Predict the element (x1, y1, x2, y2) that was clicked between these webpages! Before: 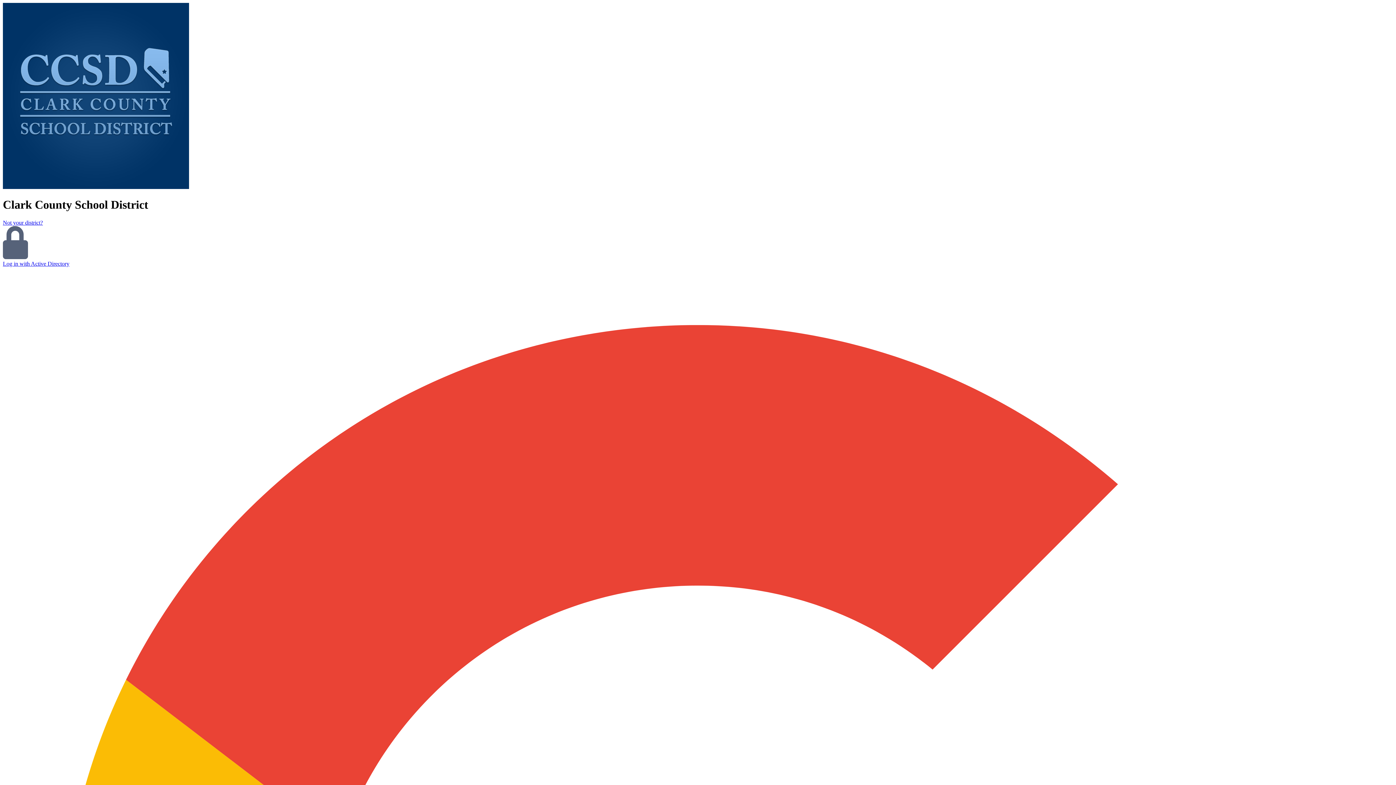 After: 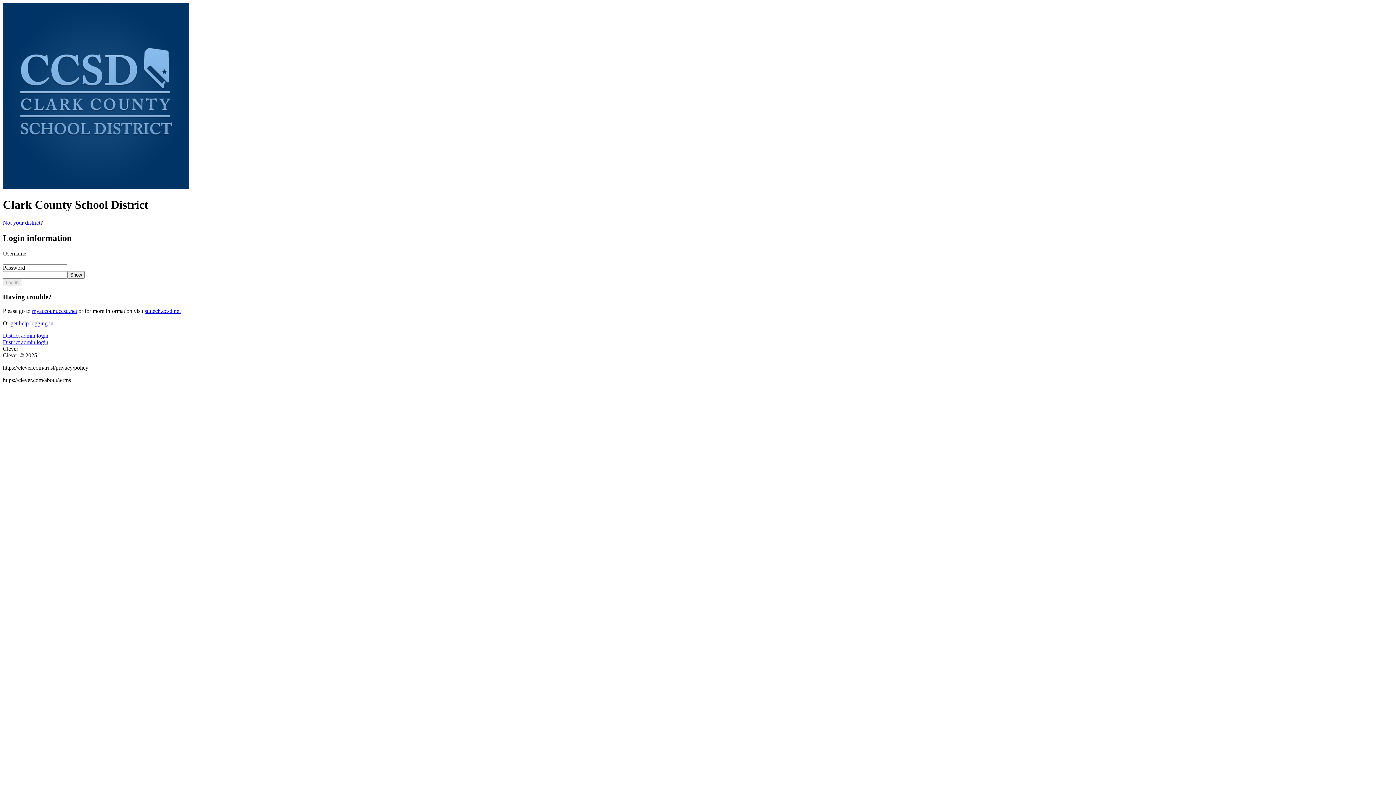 Action: bbox: (2, 254, 69, 266) label: Log in with Active Directory